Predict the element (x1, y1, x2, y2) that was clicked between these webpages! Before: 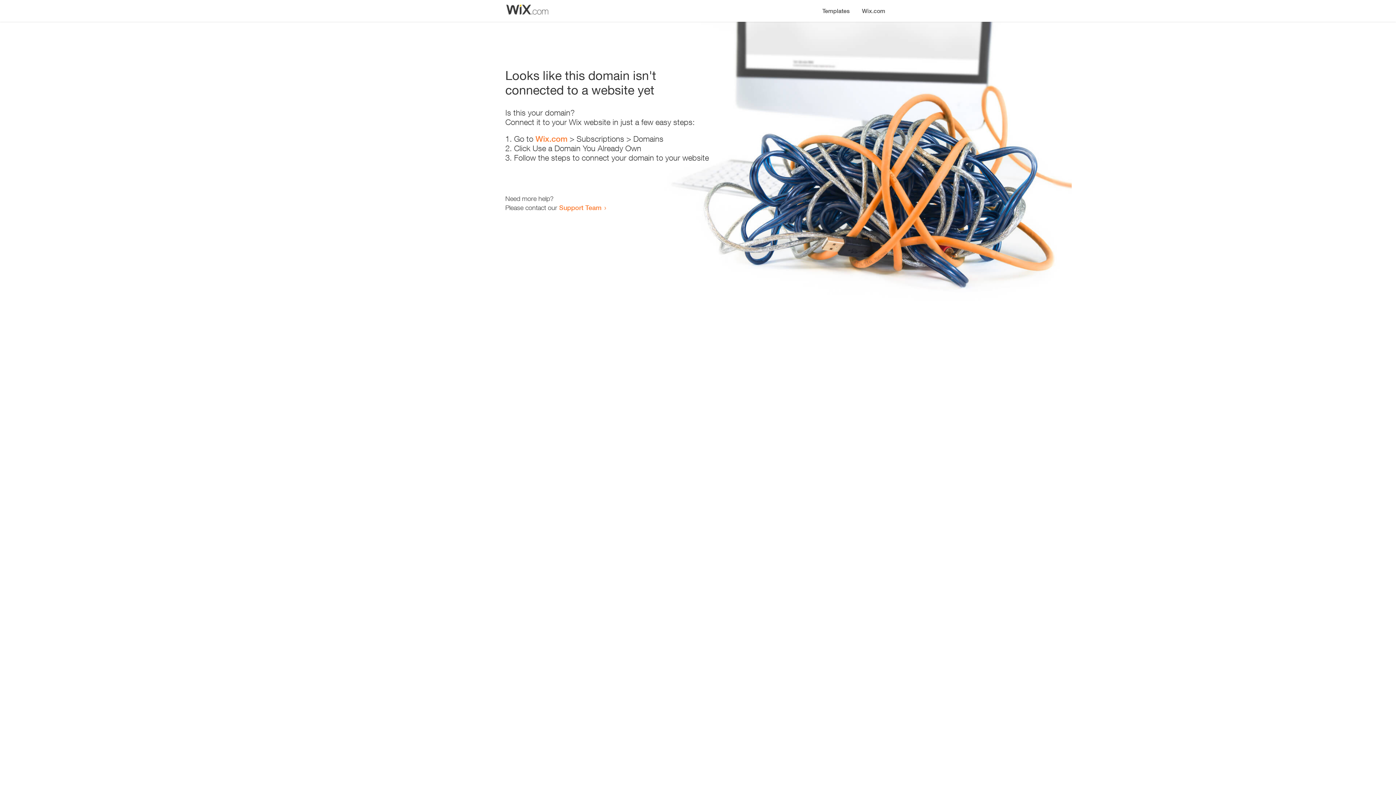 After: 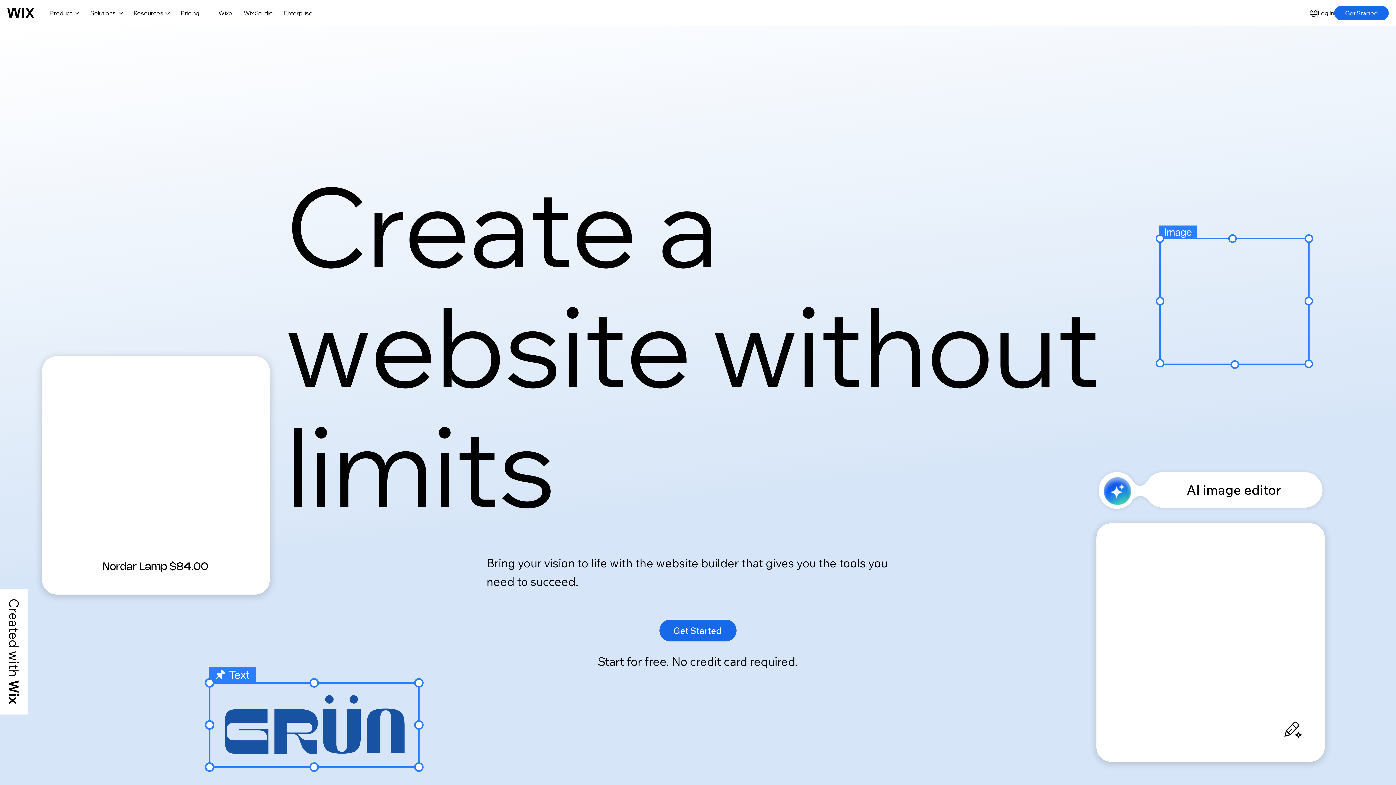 Action: label: Wix.com bbox: (856, 0, 890, 14)